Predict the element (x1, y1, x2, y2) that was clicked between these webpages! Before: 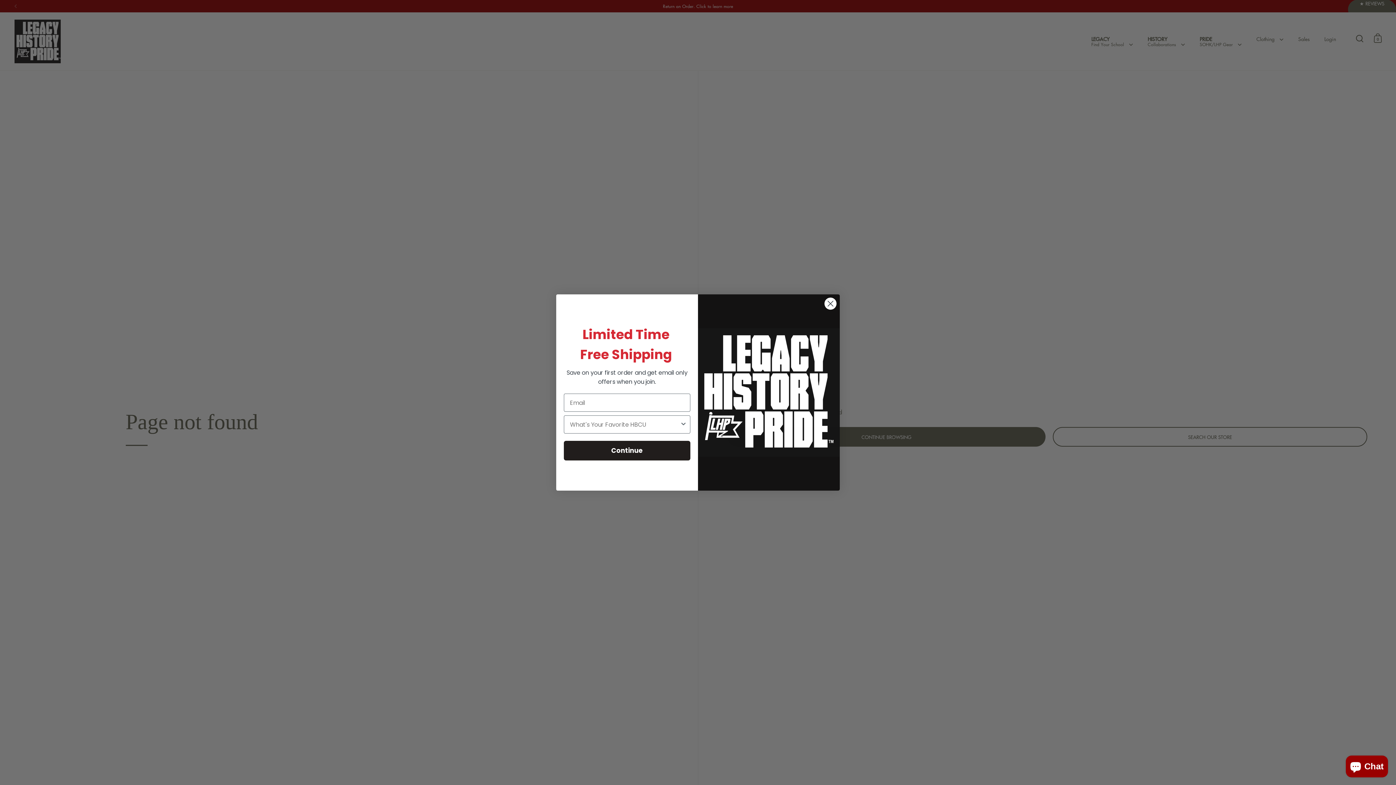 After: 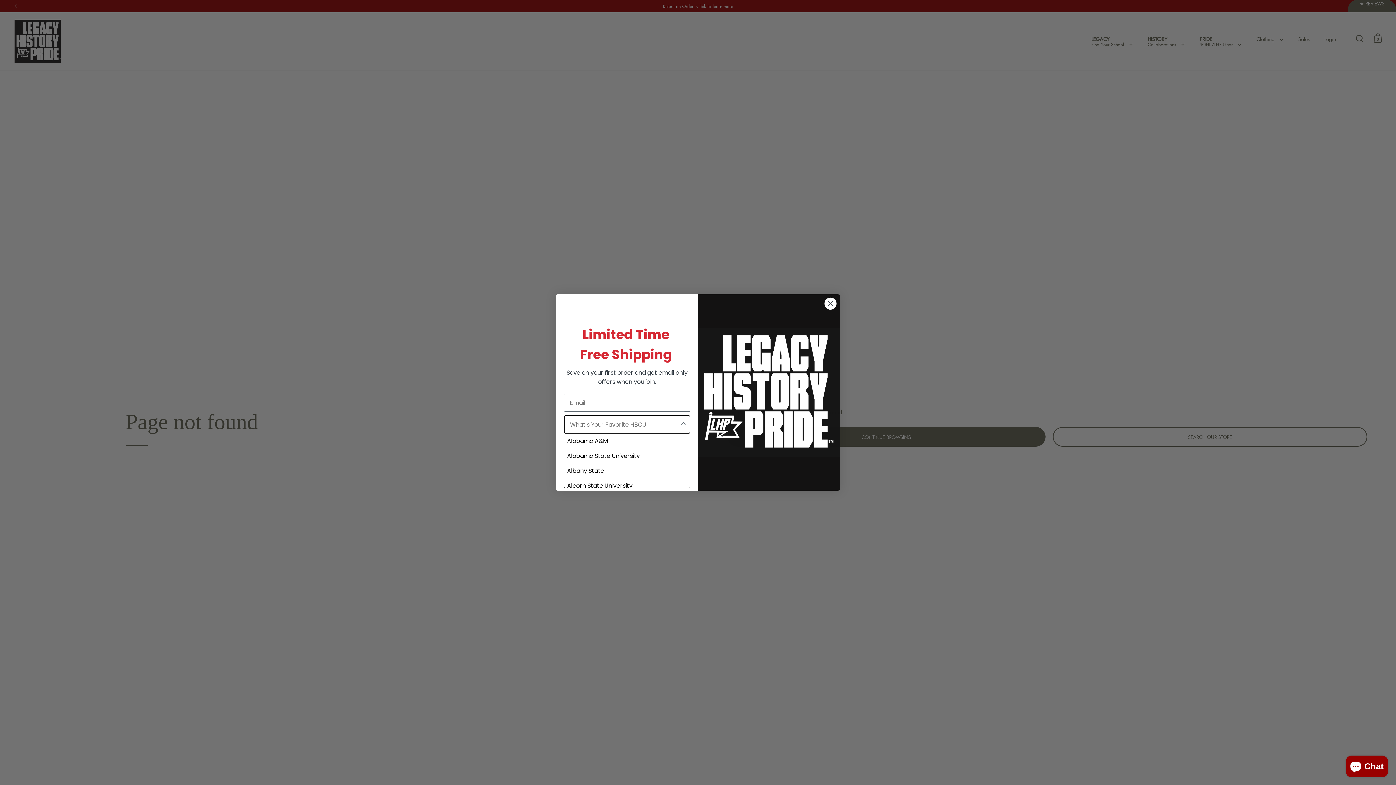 Action: label: Show Options bbox: (680, 416, 687, 433)